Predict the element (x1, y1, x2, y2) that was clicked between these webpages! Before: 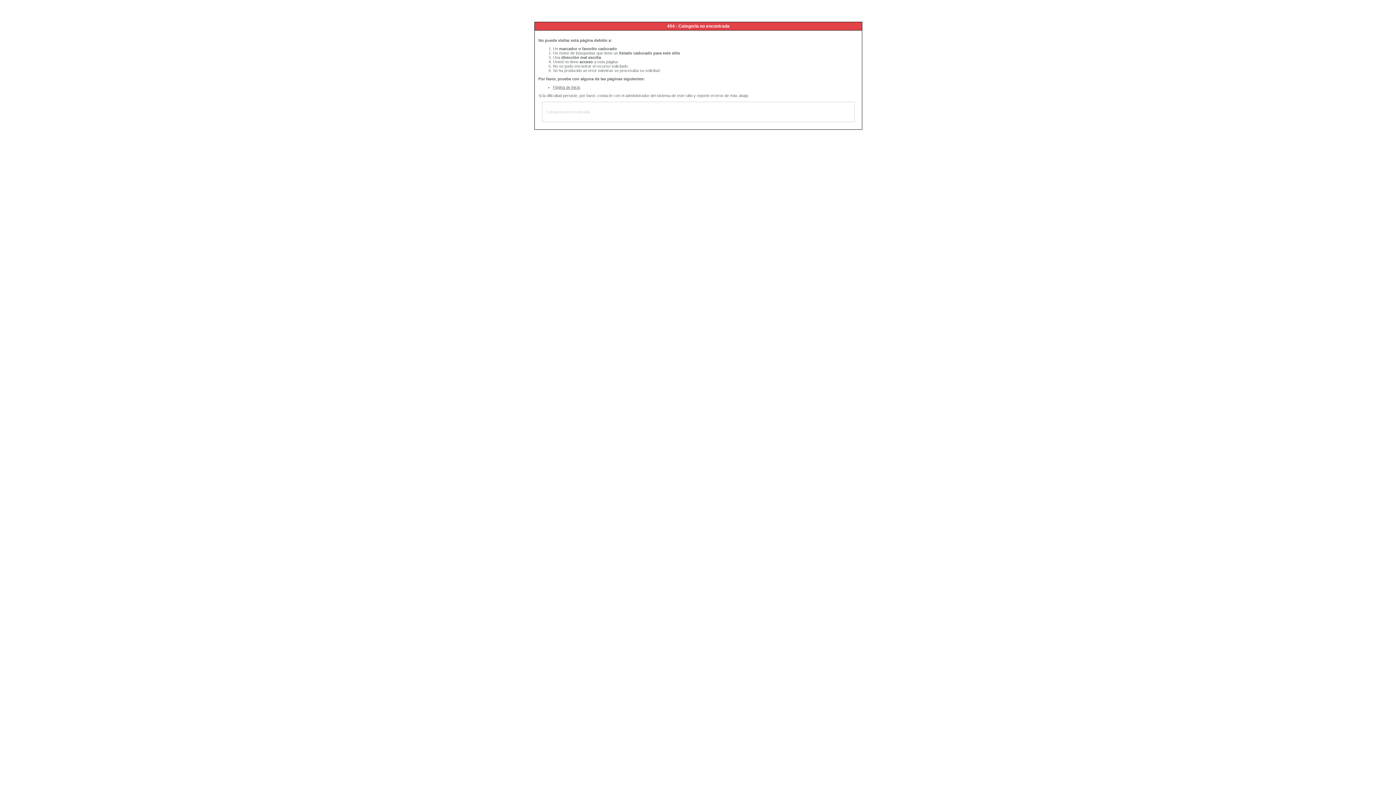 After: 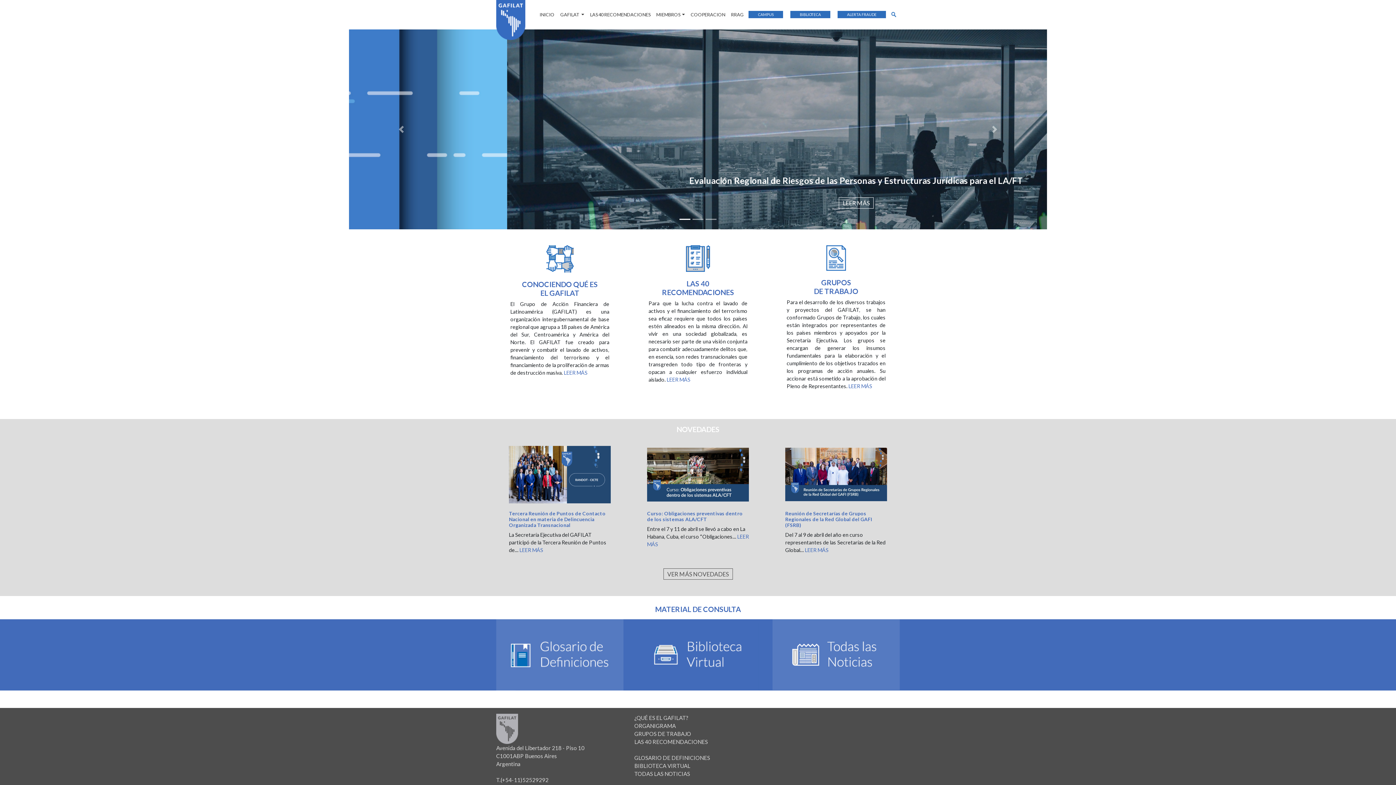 Action: bbox: (553, 85, 580, 89) label: Página de inicio